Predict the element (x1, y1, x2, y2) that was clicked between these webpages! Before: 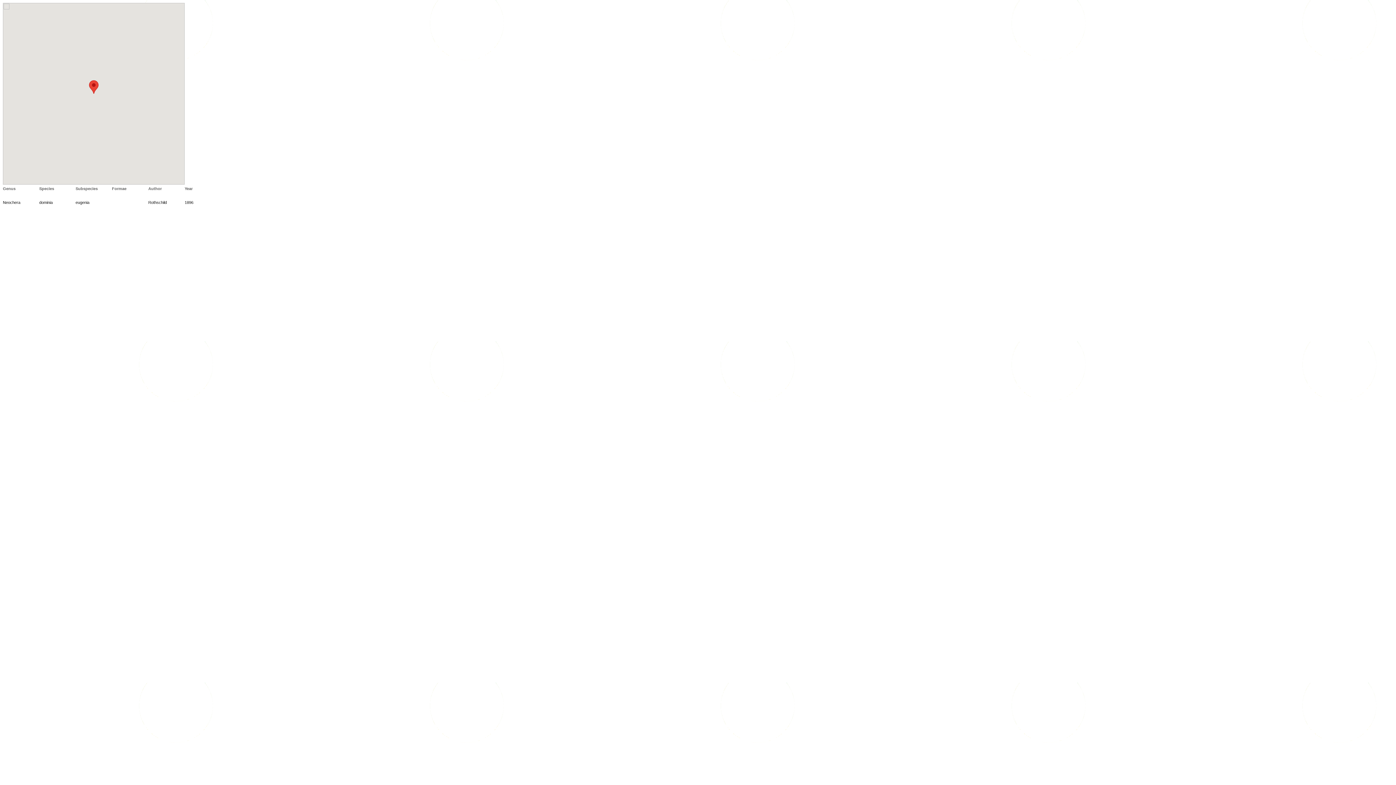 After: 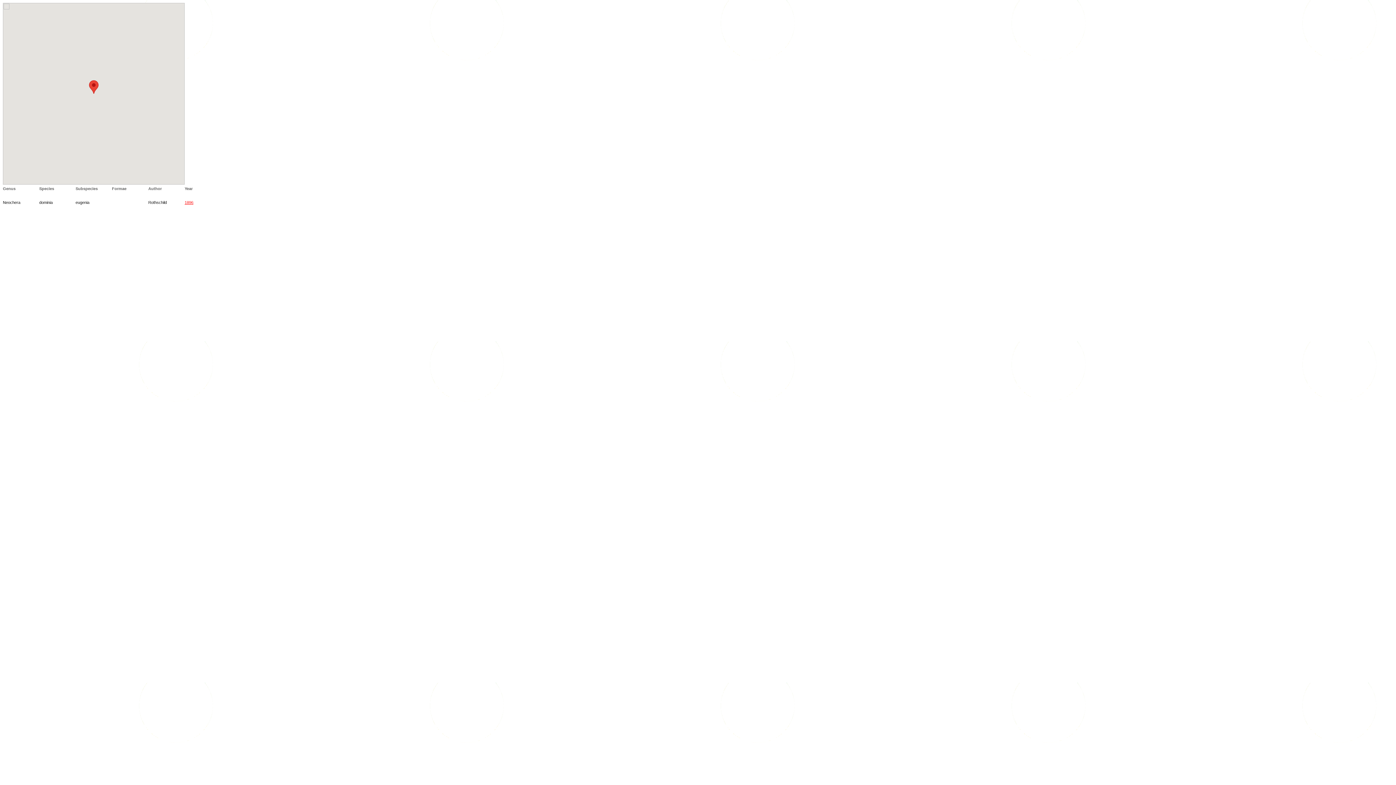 Action: label: 1896 bbox: (184, 200, 193, 204)